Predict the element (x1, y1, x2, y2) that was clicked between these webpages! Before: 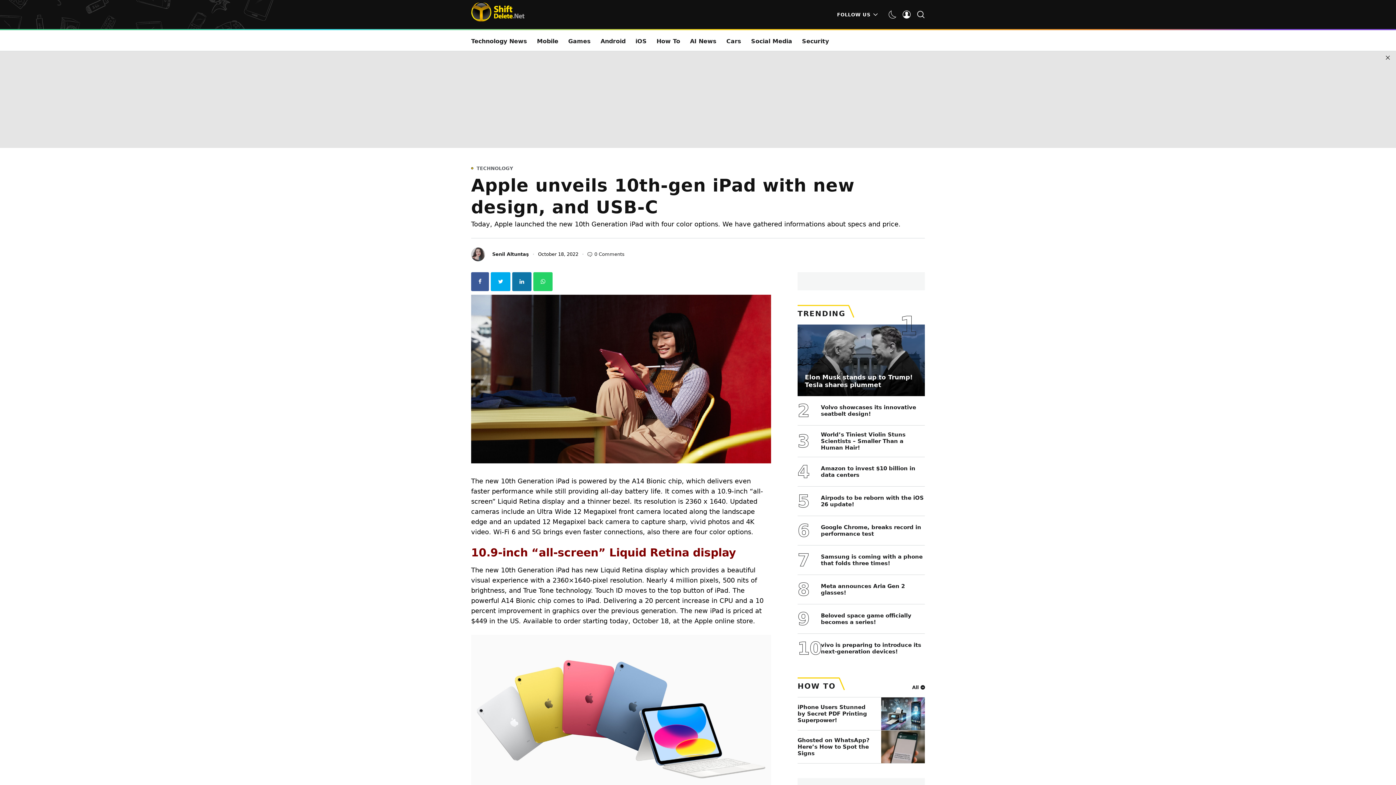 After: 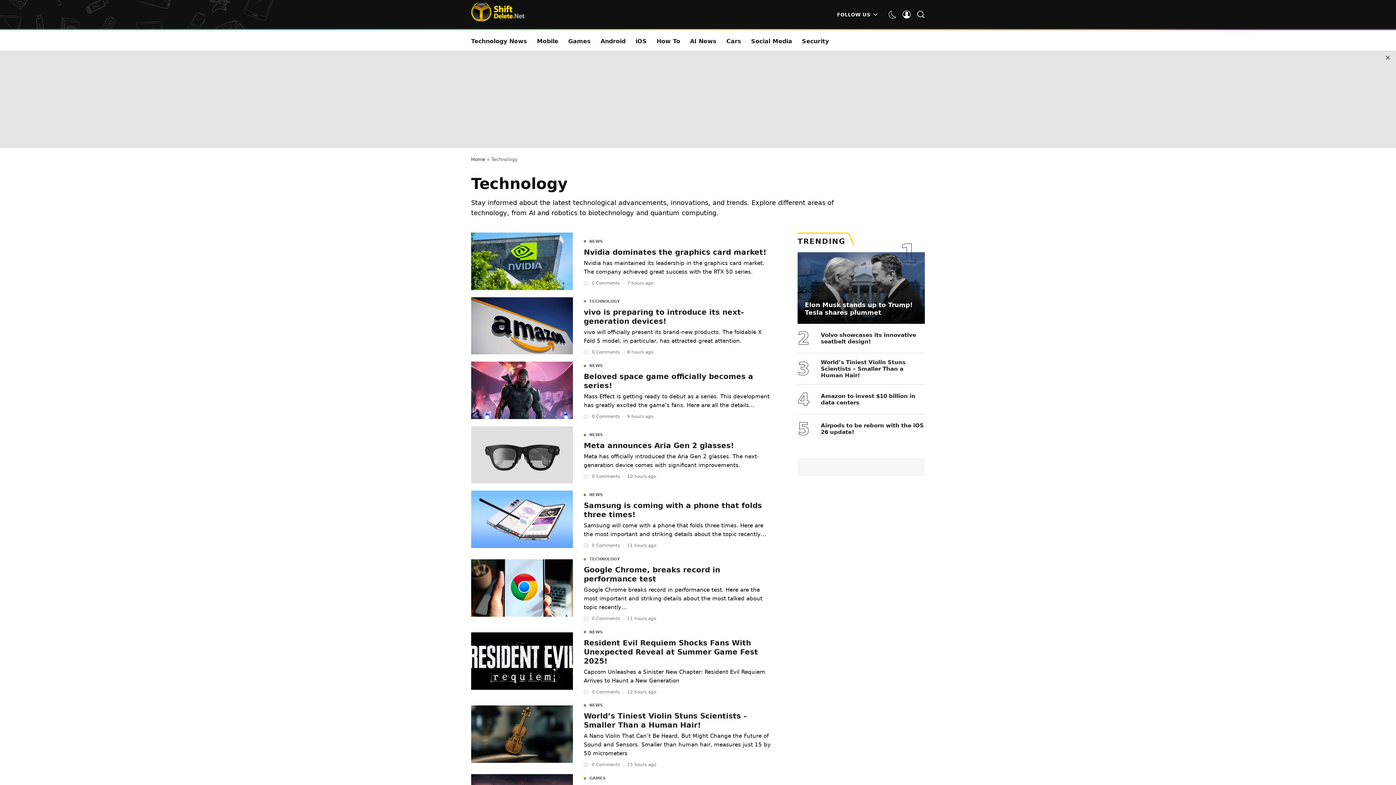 Action: bbox: (471, 166, 513, 170) label: TECHNOLOGY